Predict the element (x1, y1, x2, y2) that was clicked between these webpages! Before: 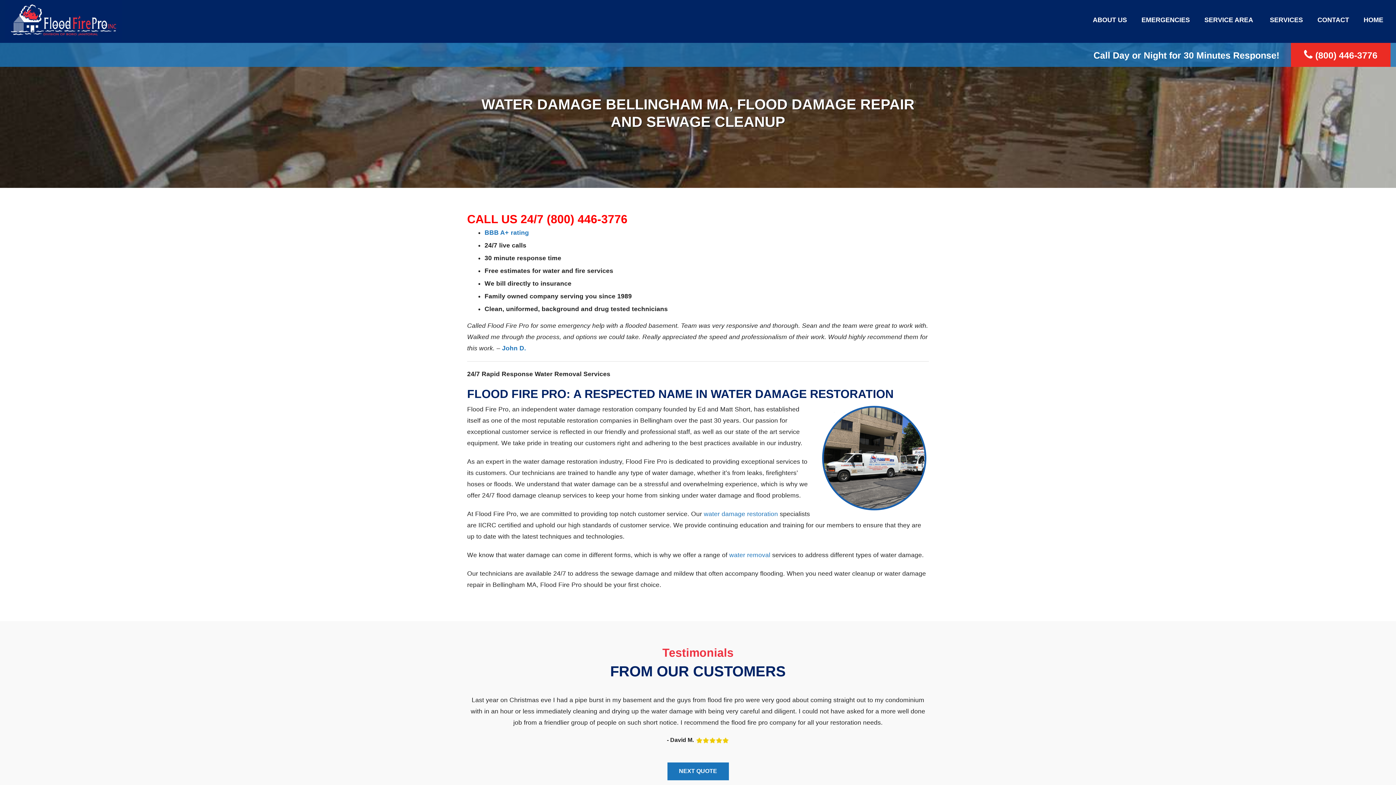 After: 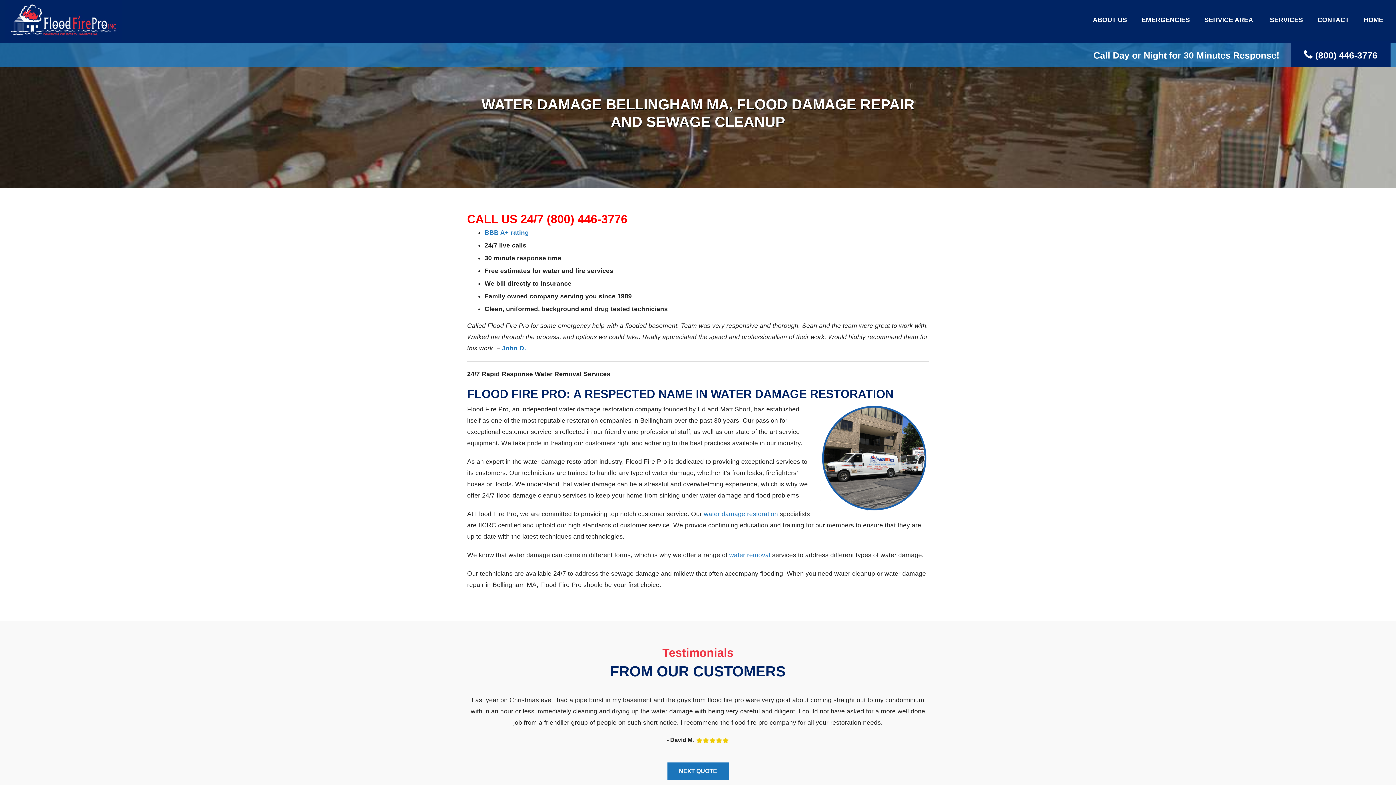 Action: label:  (800) 446-3776 bbox: (1291, 42, 1390, 66)